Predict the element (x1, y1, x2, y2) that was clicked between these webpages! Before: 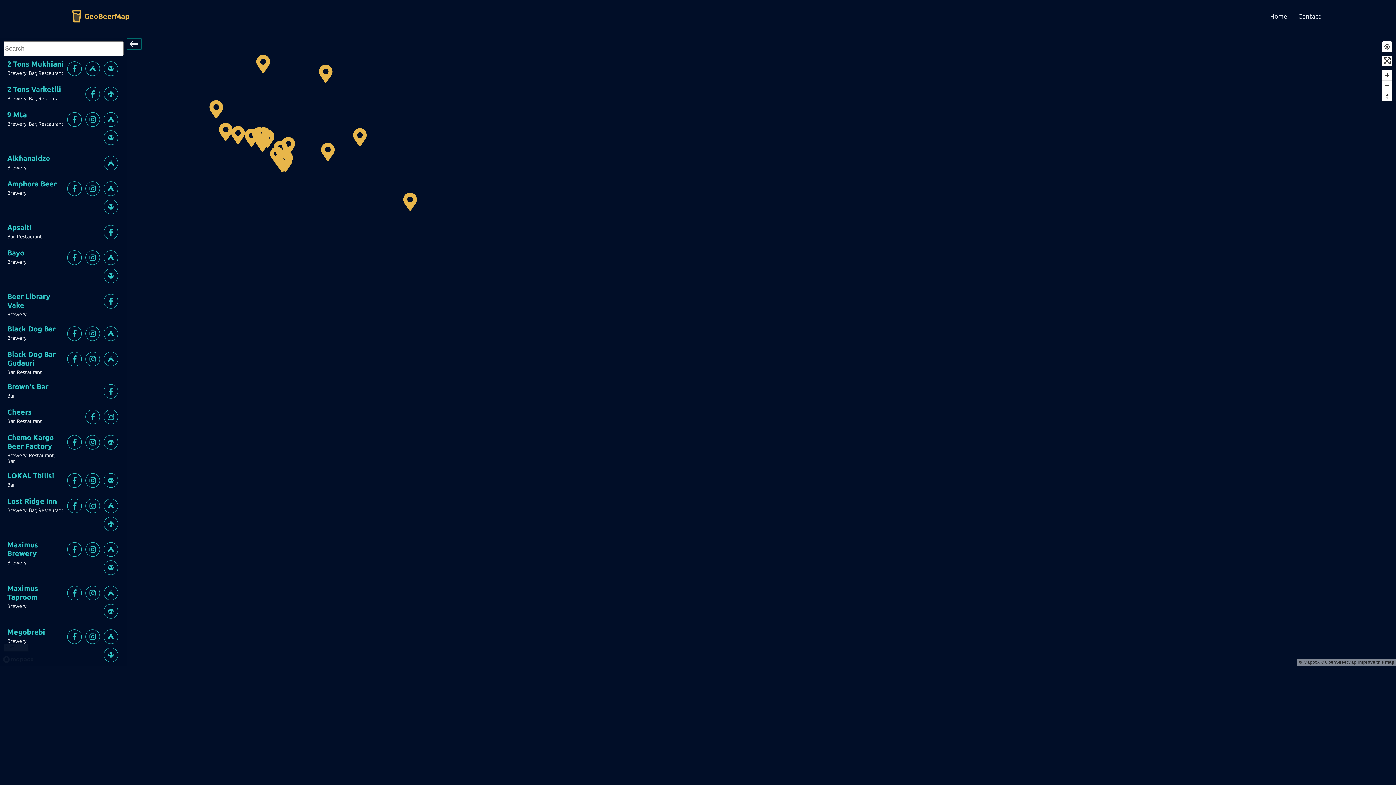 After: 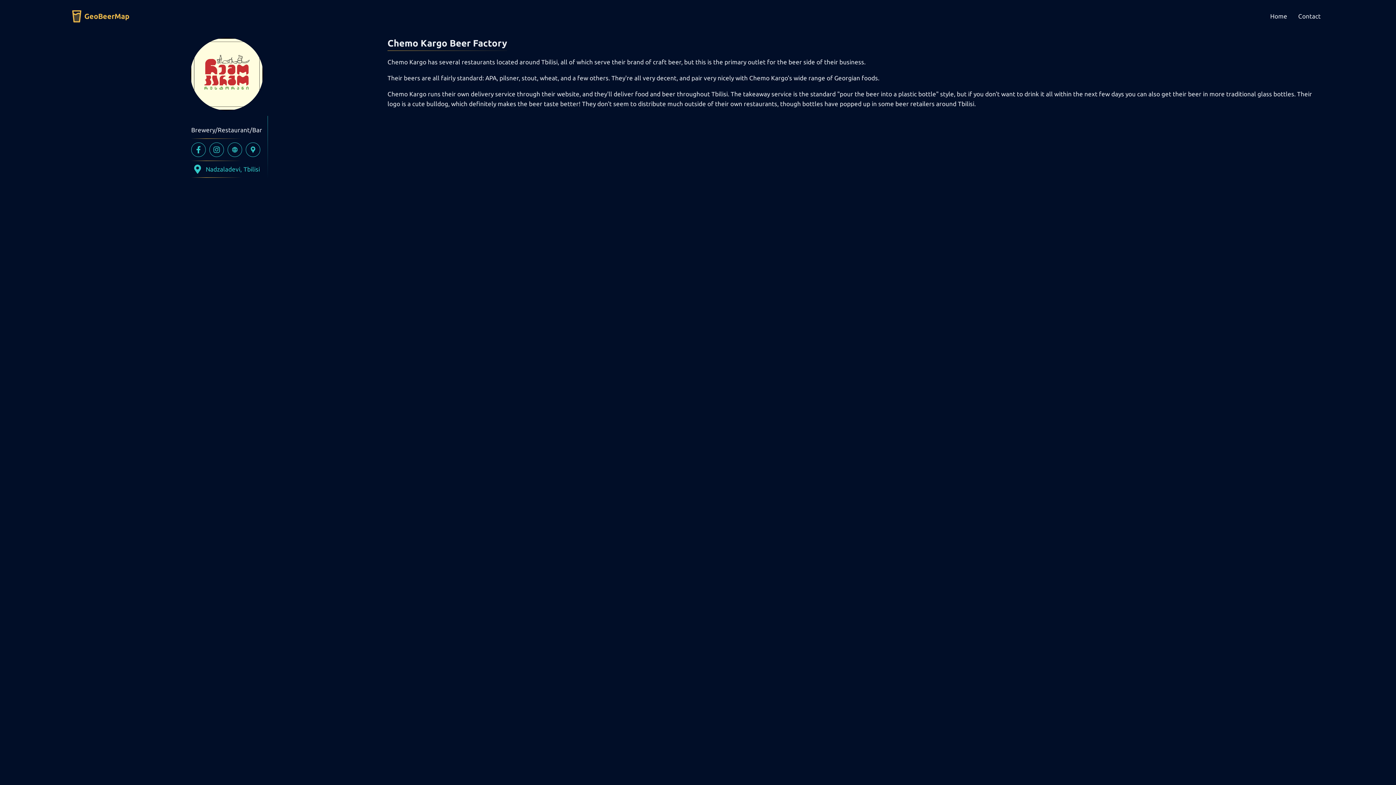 Action: label: Chemo Kargo Beer Factory bbox: (7, 433, 63, 450)